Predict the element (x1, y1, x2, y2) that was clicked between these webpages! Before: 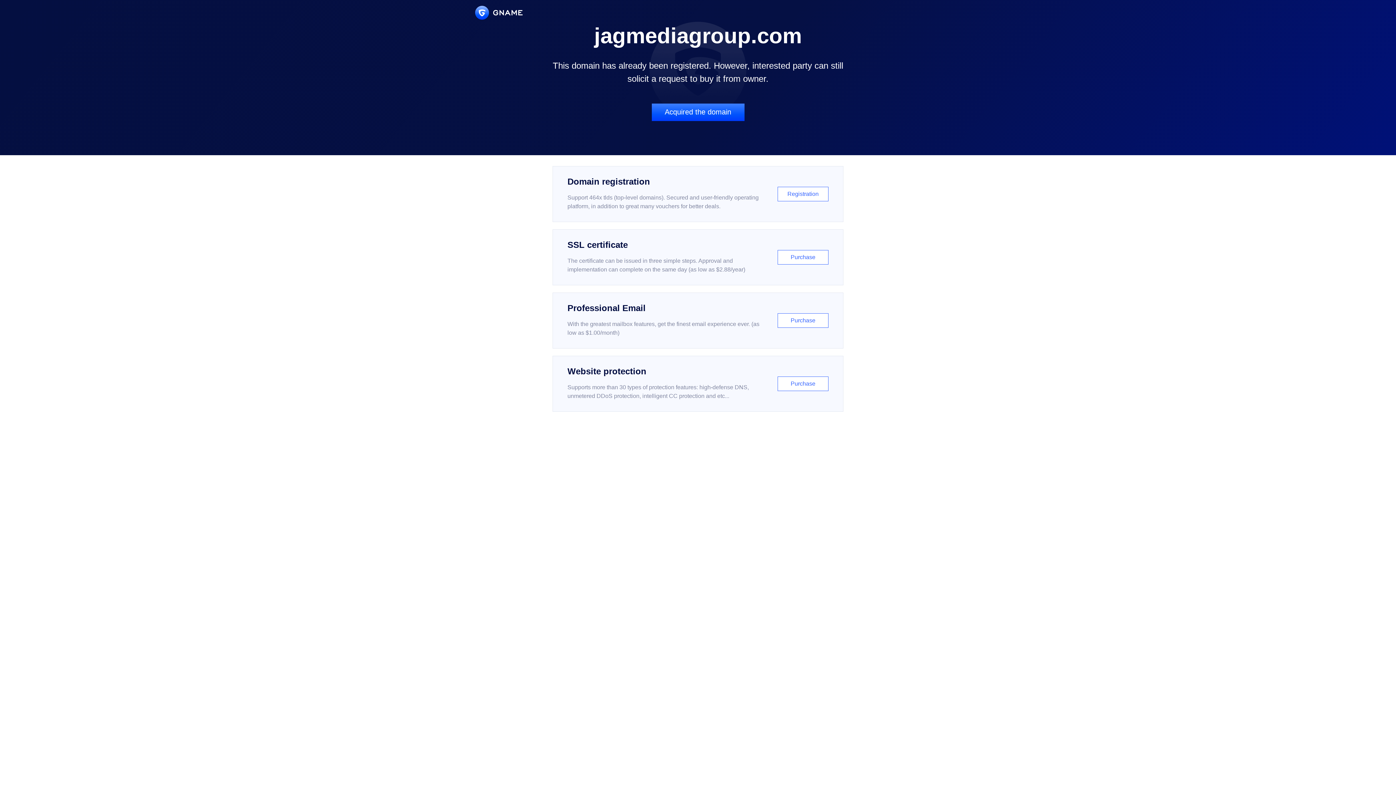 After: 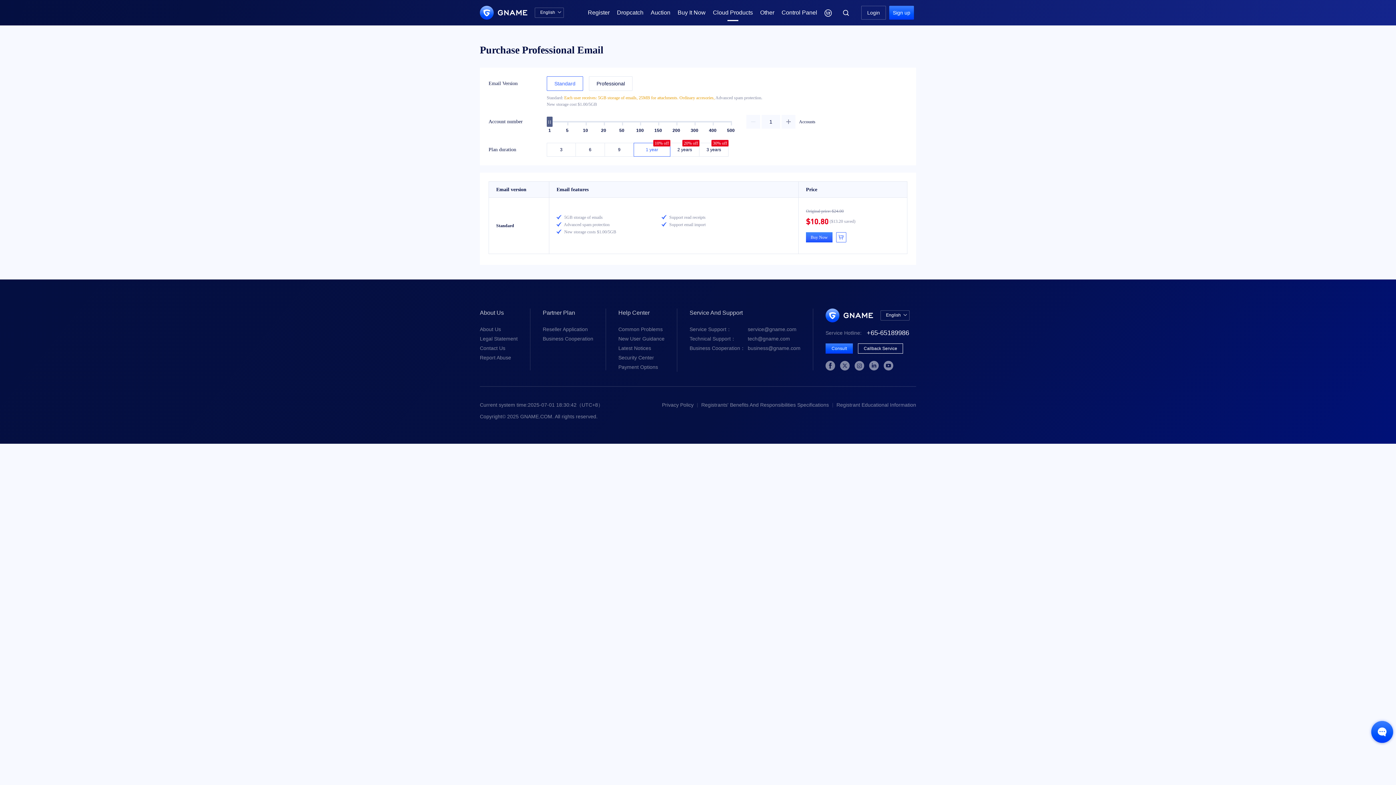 Action: label: Professional Email

With the greatest mailbox features, get the finest email experience ever. (as low as $1.00/month)

Purchase bbox: (552, 292, 843, 348)